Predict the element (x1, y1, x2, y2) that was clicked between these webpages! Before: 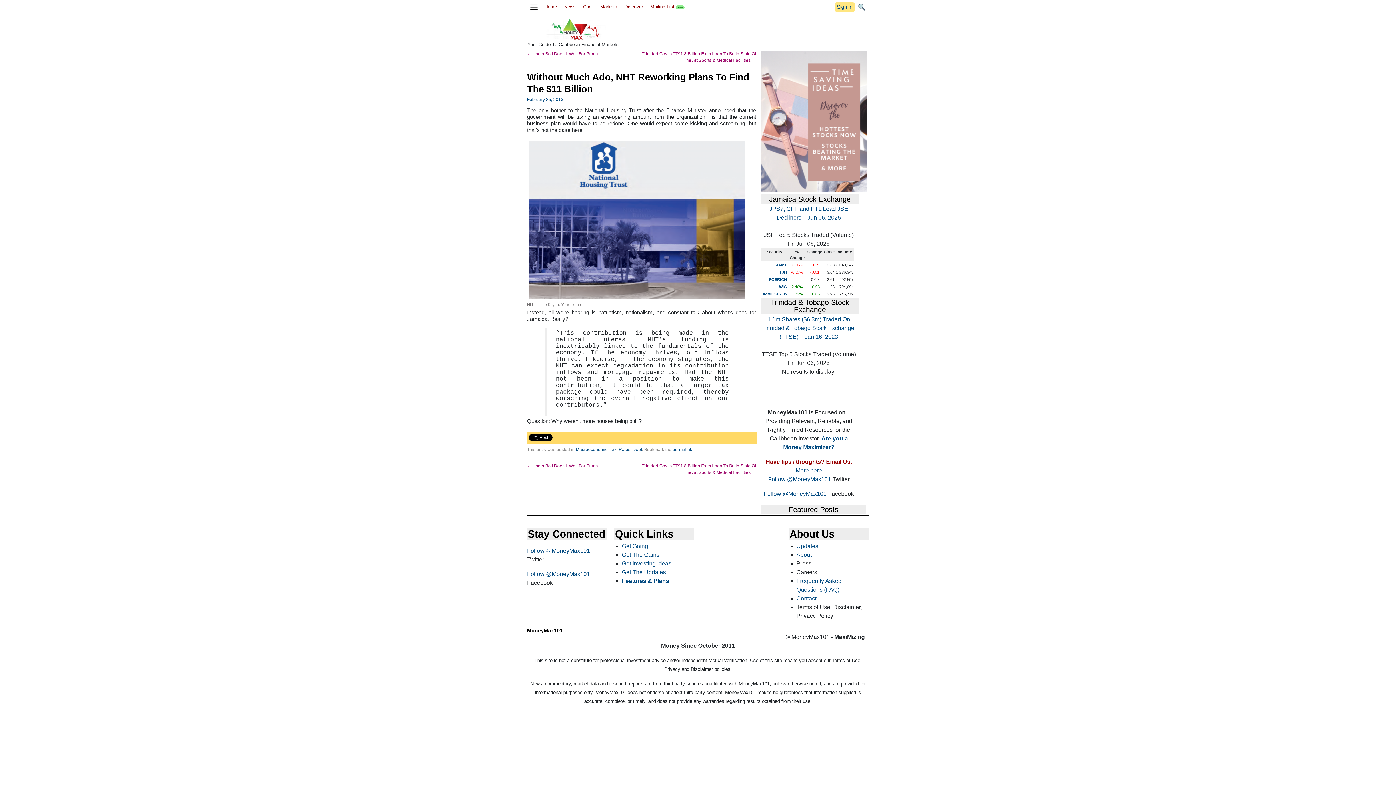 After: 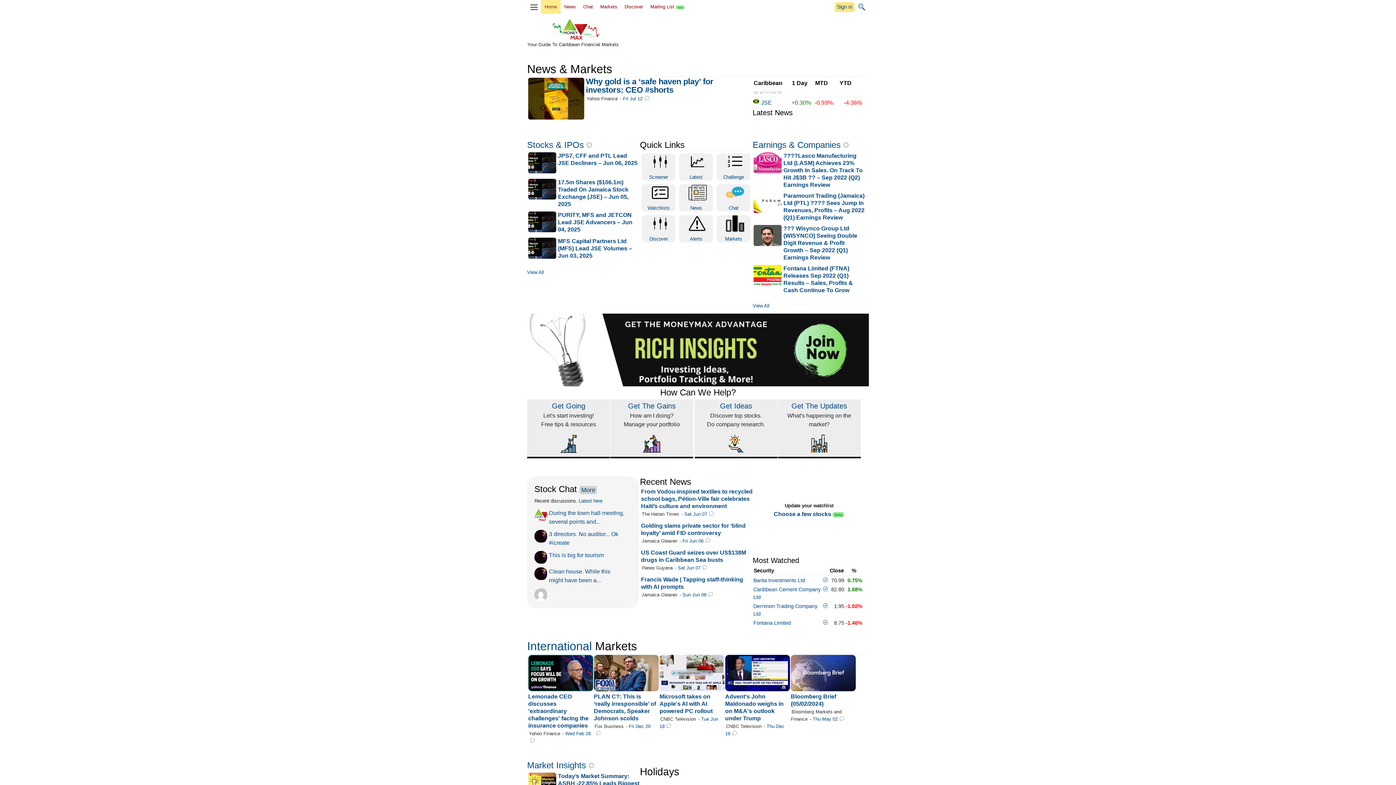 Action: bbox: (541, 0, 560, 13) label: Home